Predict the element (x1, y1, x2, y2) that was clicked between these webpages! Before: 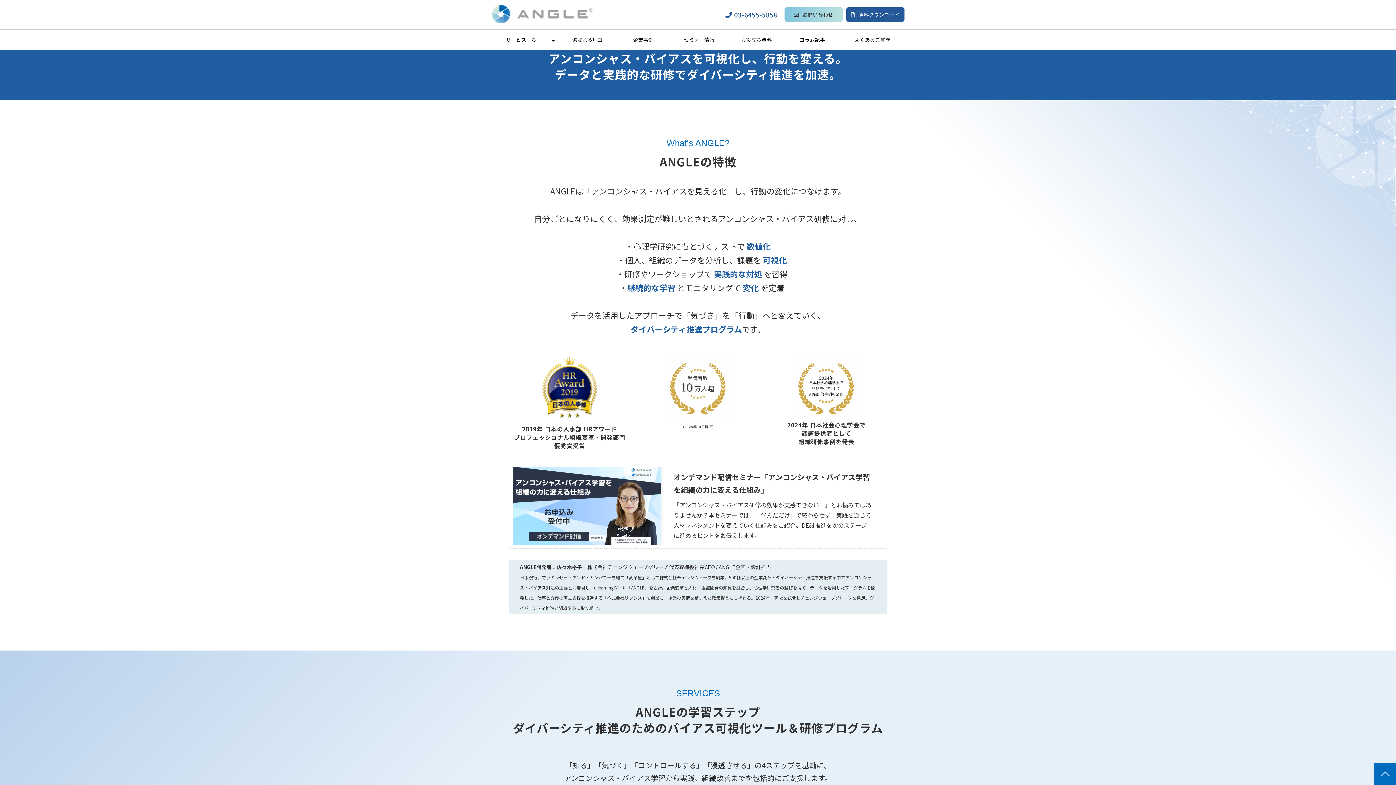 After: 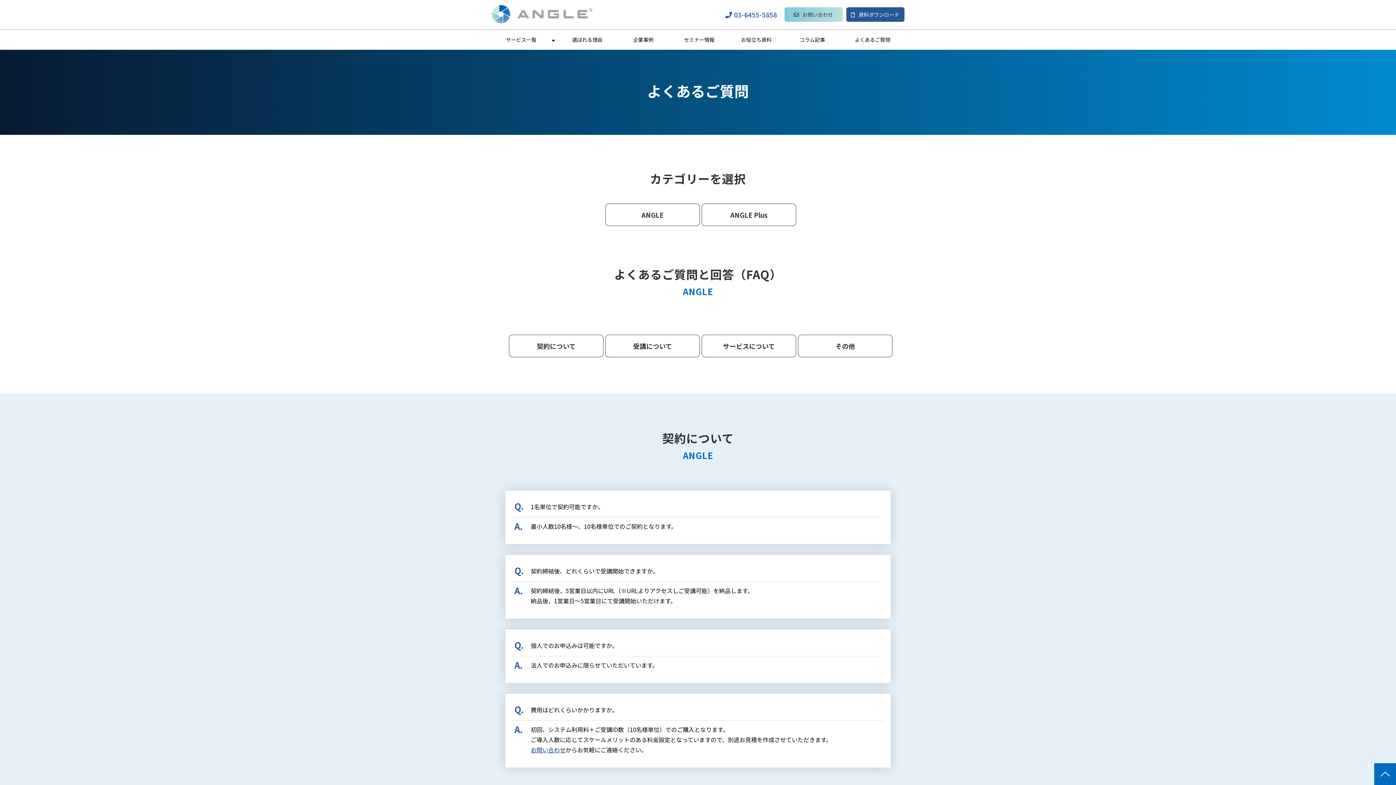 Action: bbox: (840, 29, 905, 49) label: よくあるご質問